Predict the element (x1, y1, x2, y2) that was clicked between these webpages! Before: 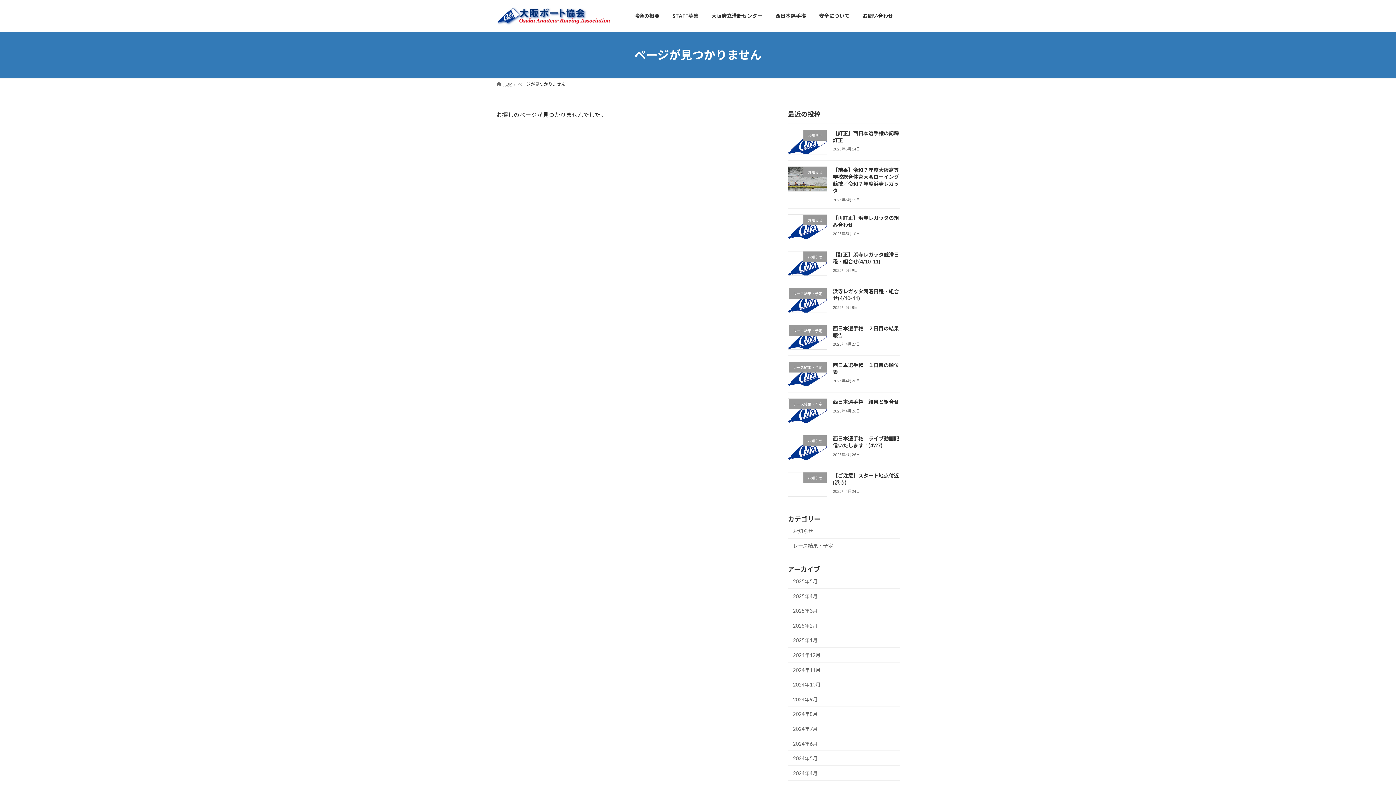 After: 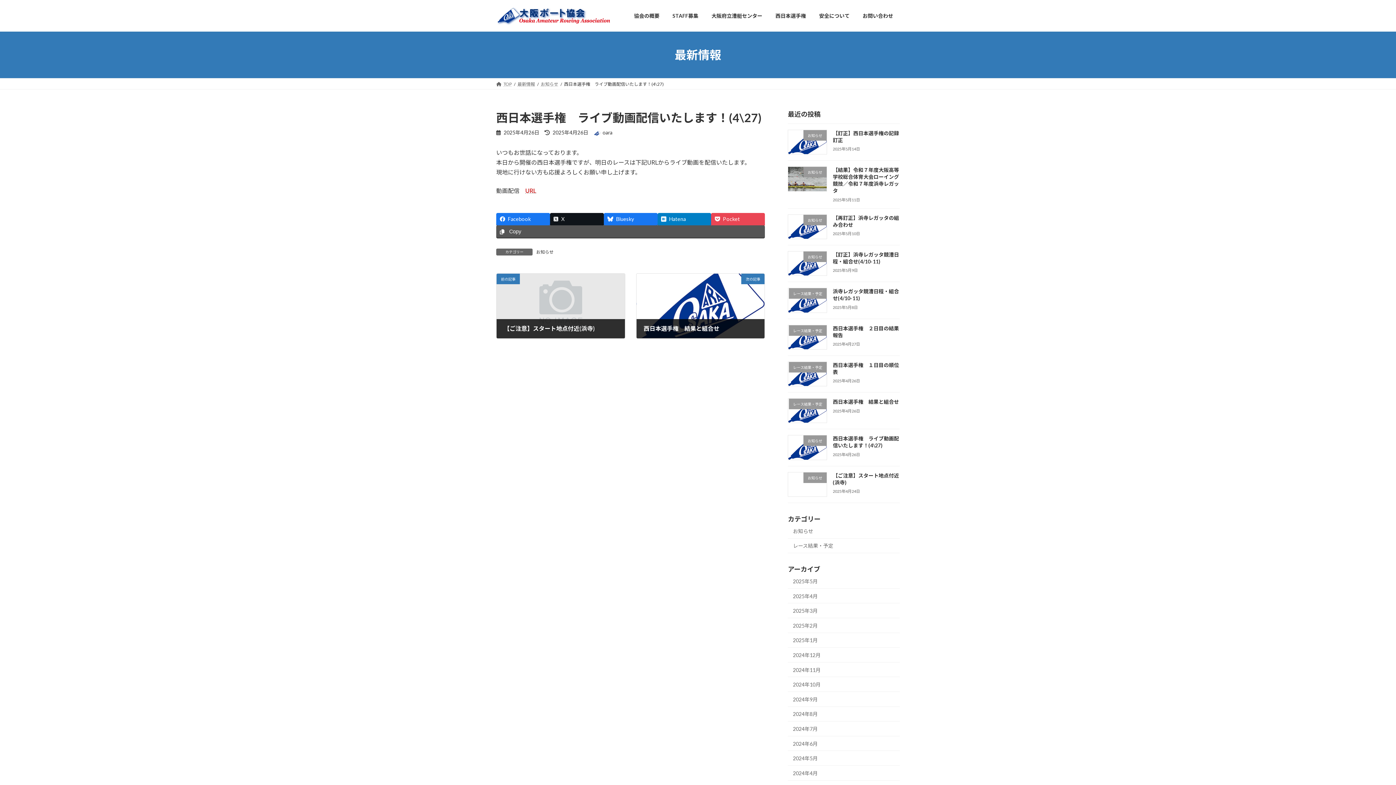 Action: bbox: (833, 435, 899, 448) label: 西日本選手権　ライブ動画配信いたします！(4\27)